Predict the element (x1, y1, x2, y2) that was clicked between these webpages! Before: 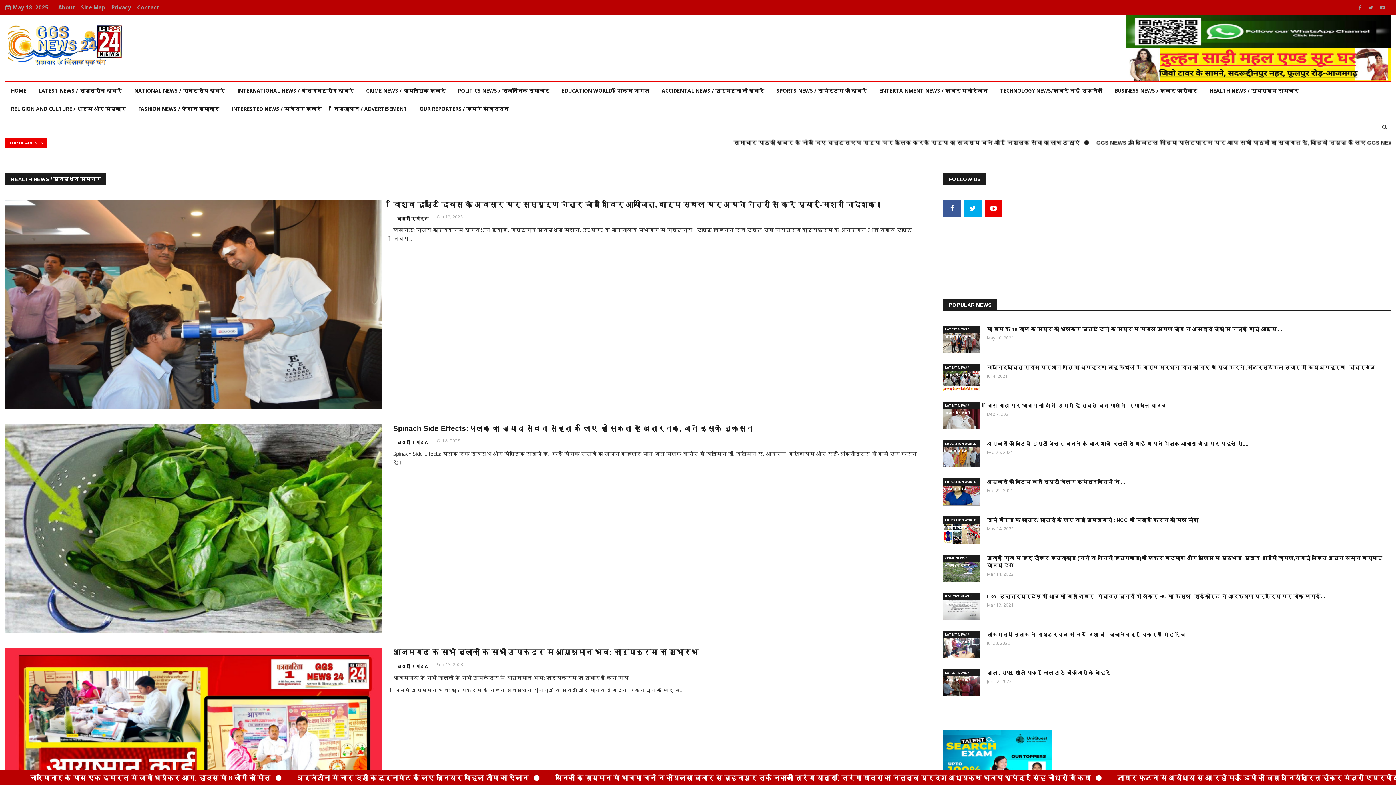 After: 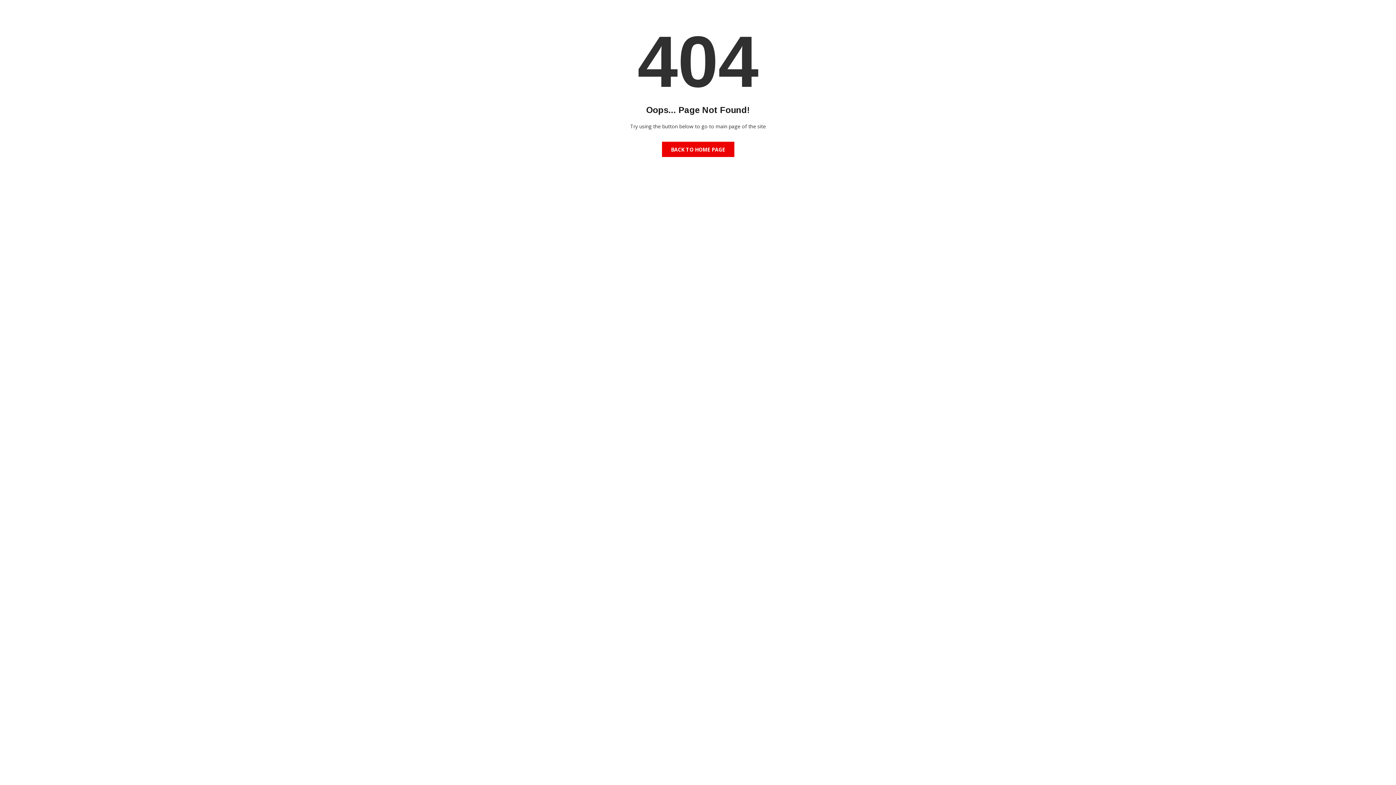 Action: bbox: (943, 554, 979, 562) label: CRIME NEWS / आपराधिक ख़बरे